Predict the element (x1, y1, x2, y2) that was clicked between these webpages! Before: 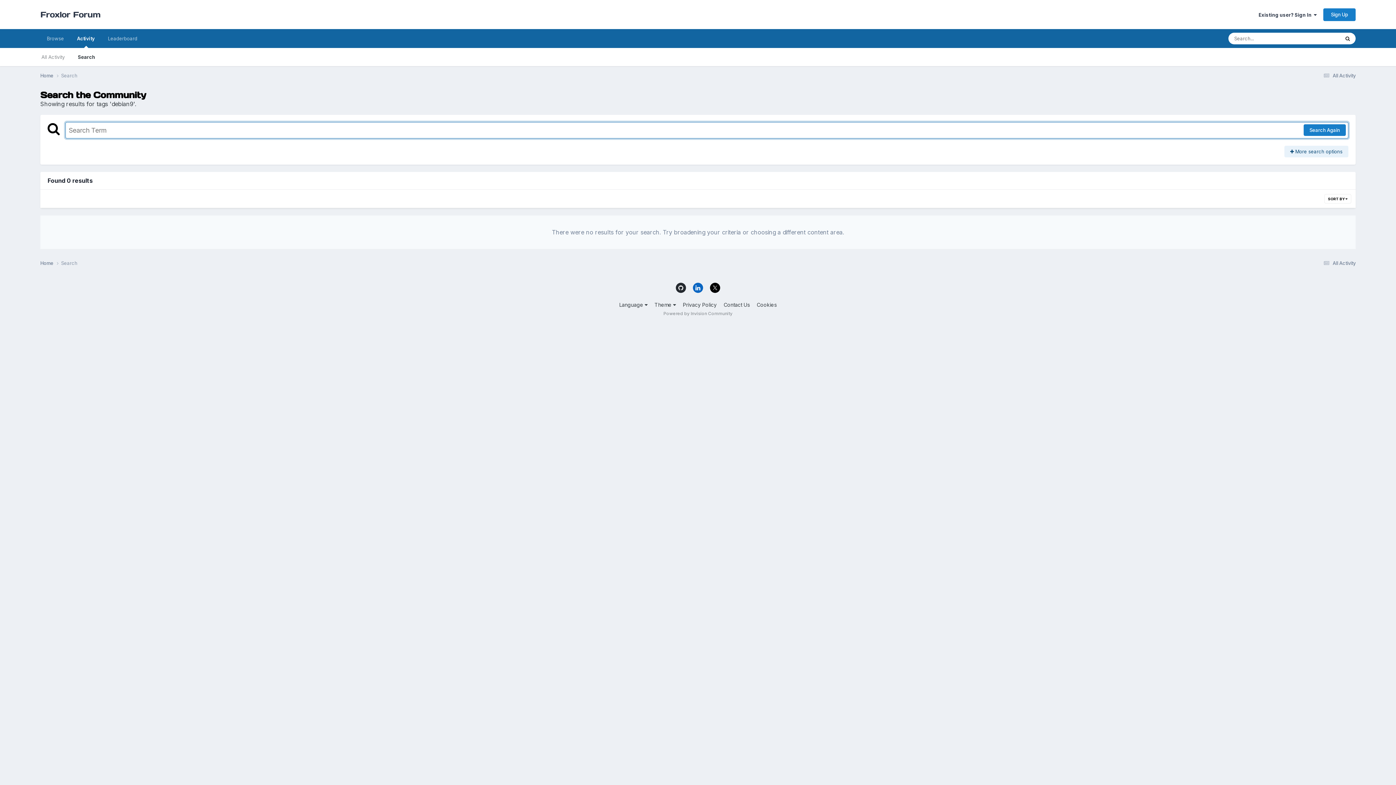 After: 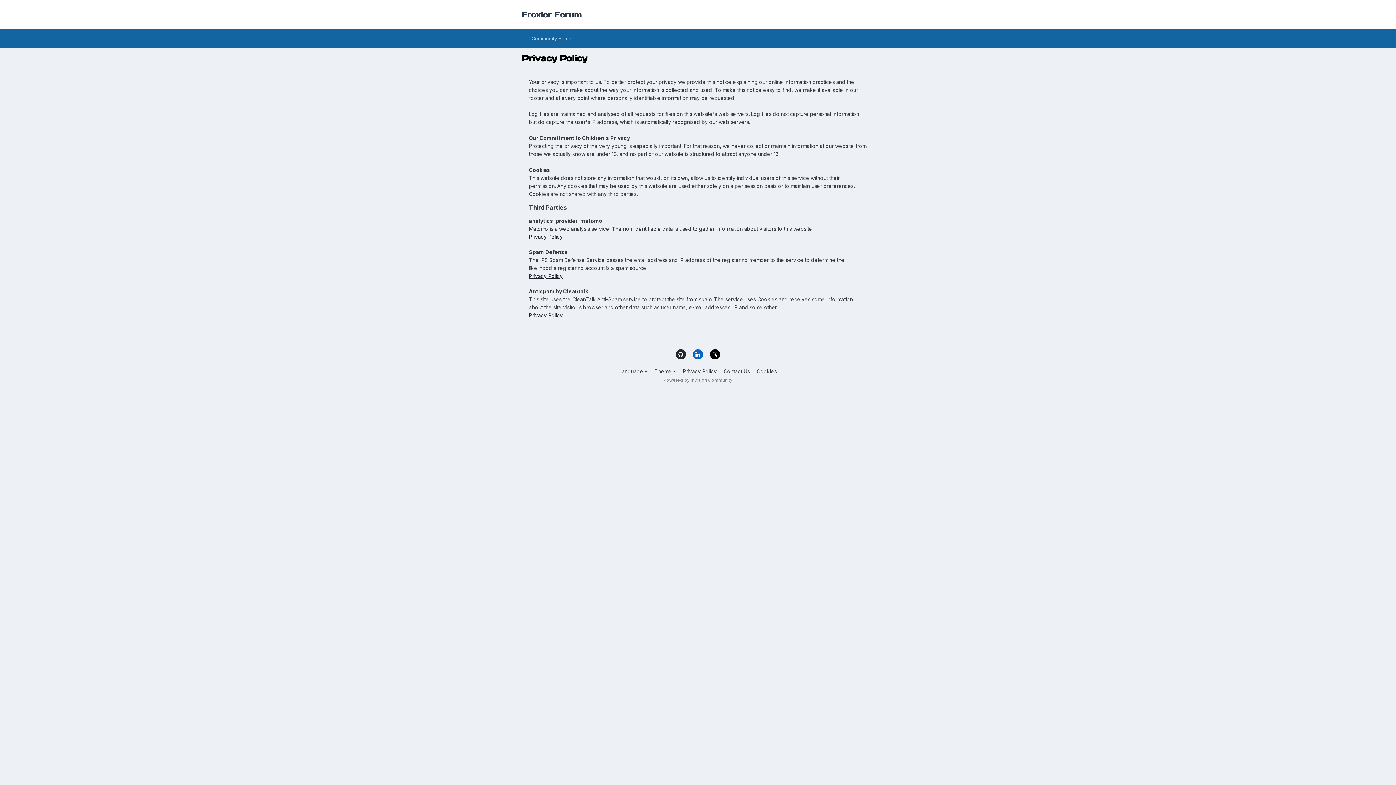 Action: label: Privacy Policy bbox: (683, 301, 716, 308)